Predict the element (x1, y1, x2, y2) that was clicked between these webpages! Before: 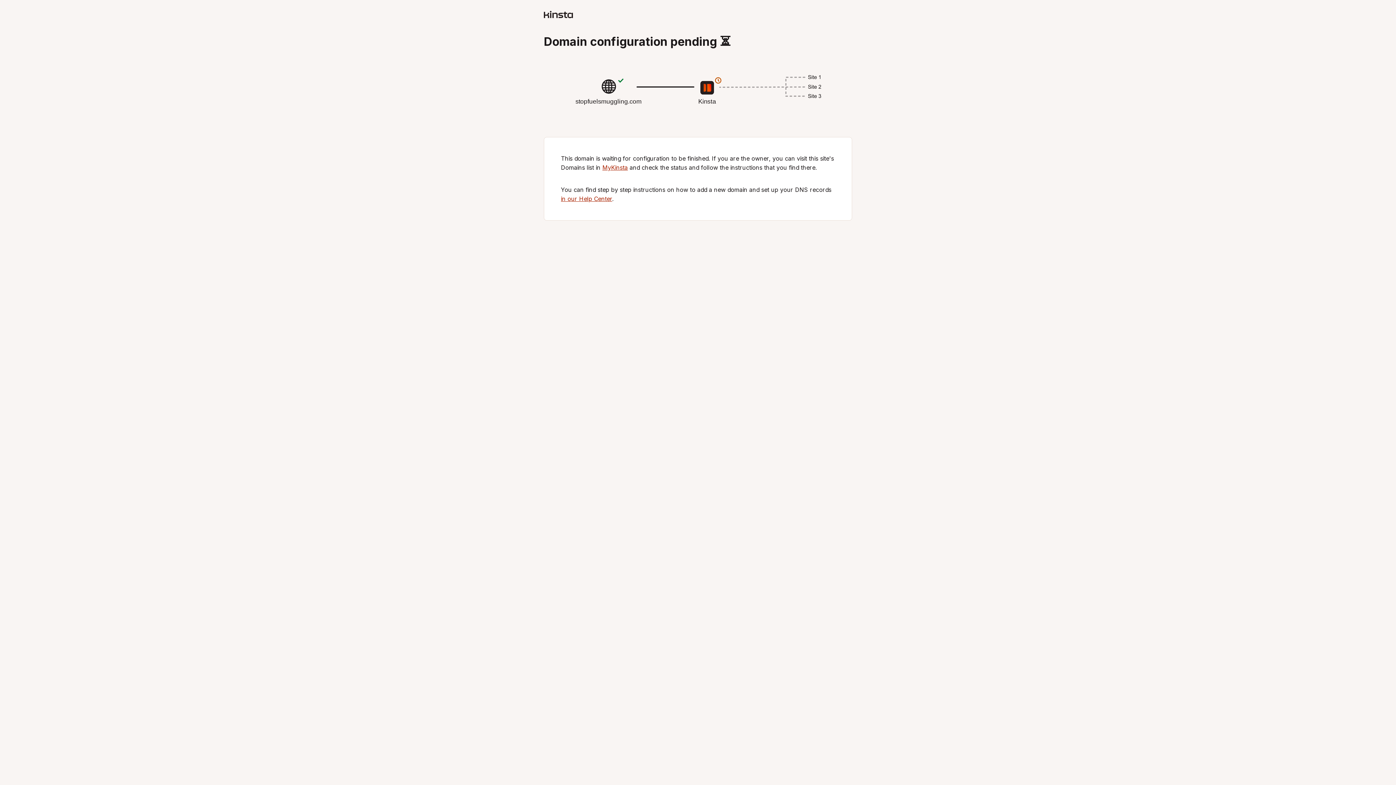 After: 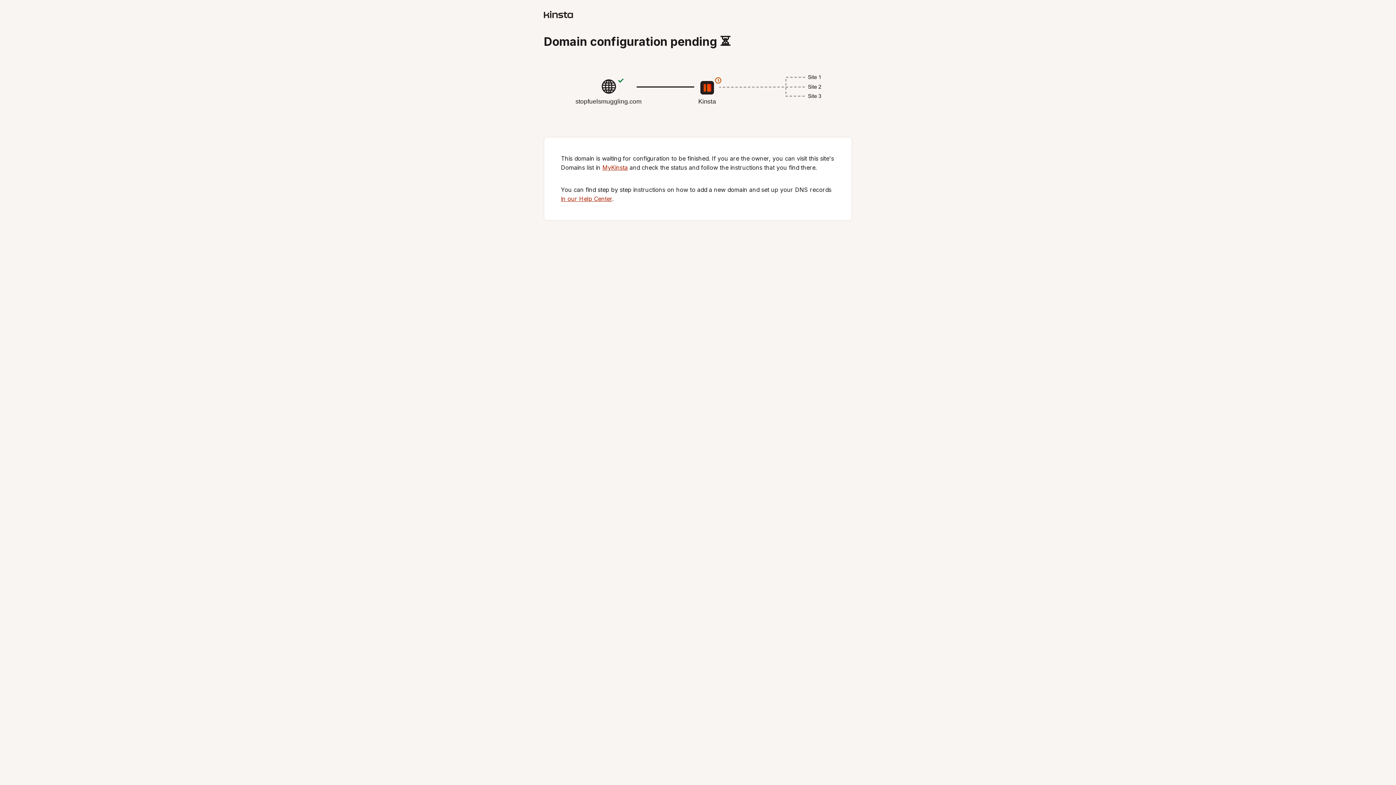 Action: bbox: (544, 12, 573, 19)